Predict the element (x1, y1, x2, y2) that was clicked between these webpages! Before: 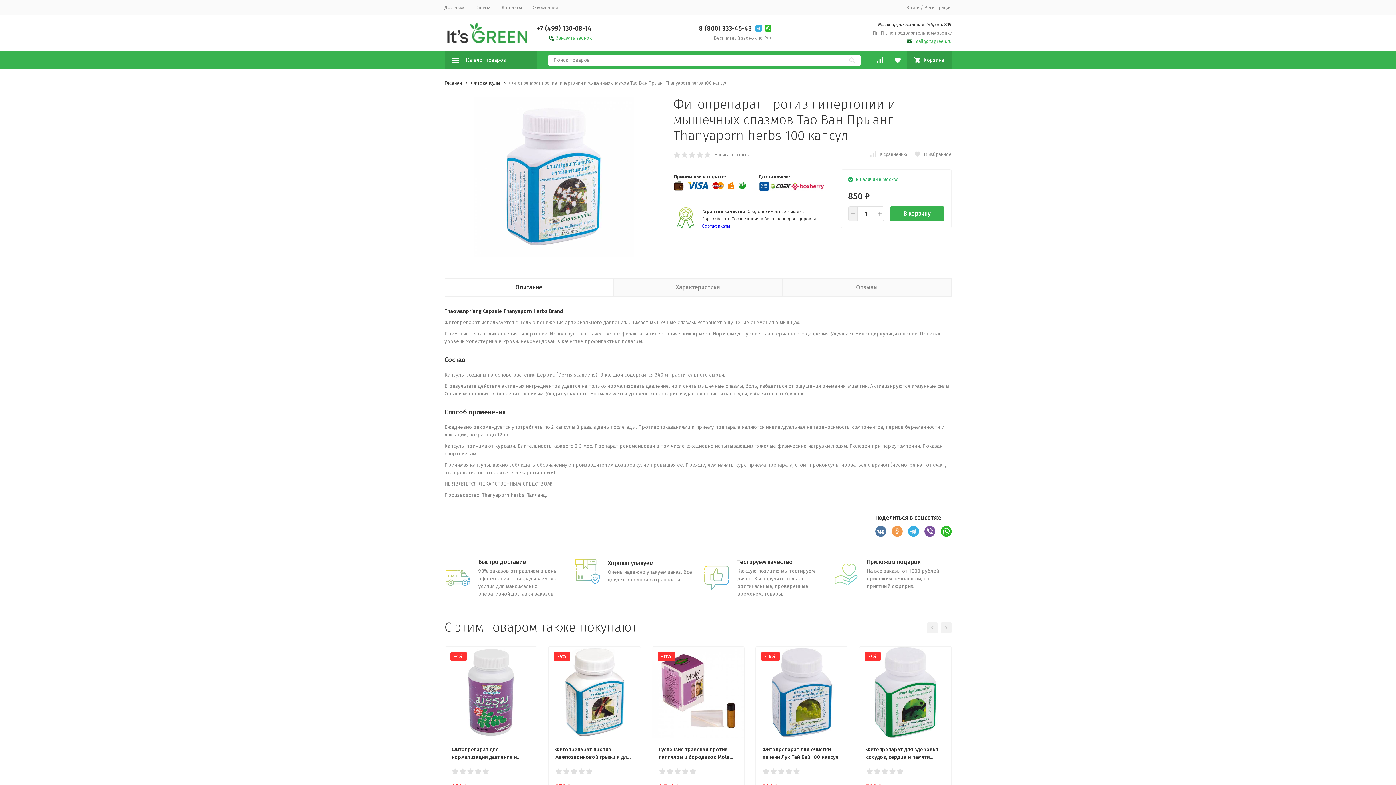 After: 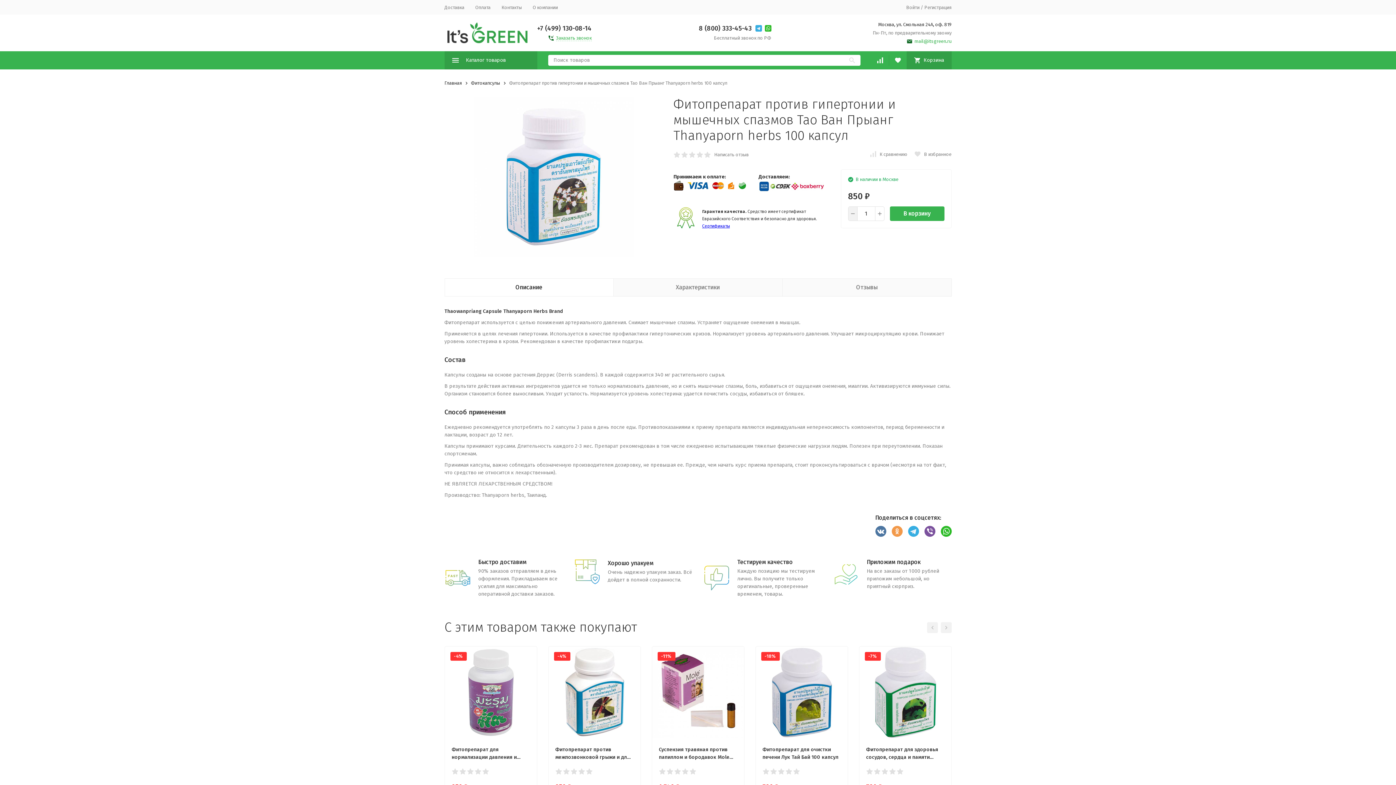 Action: bbox: (755, 25, 762, 31)